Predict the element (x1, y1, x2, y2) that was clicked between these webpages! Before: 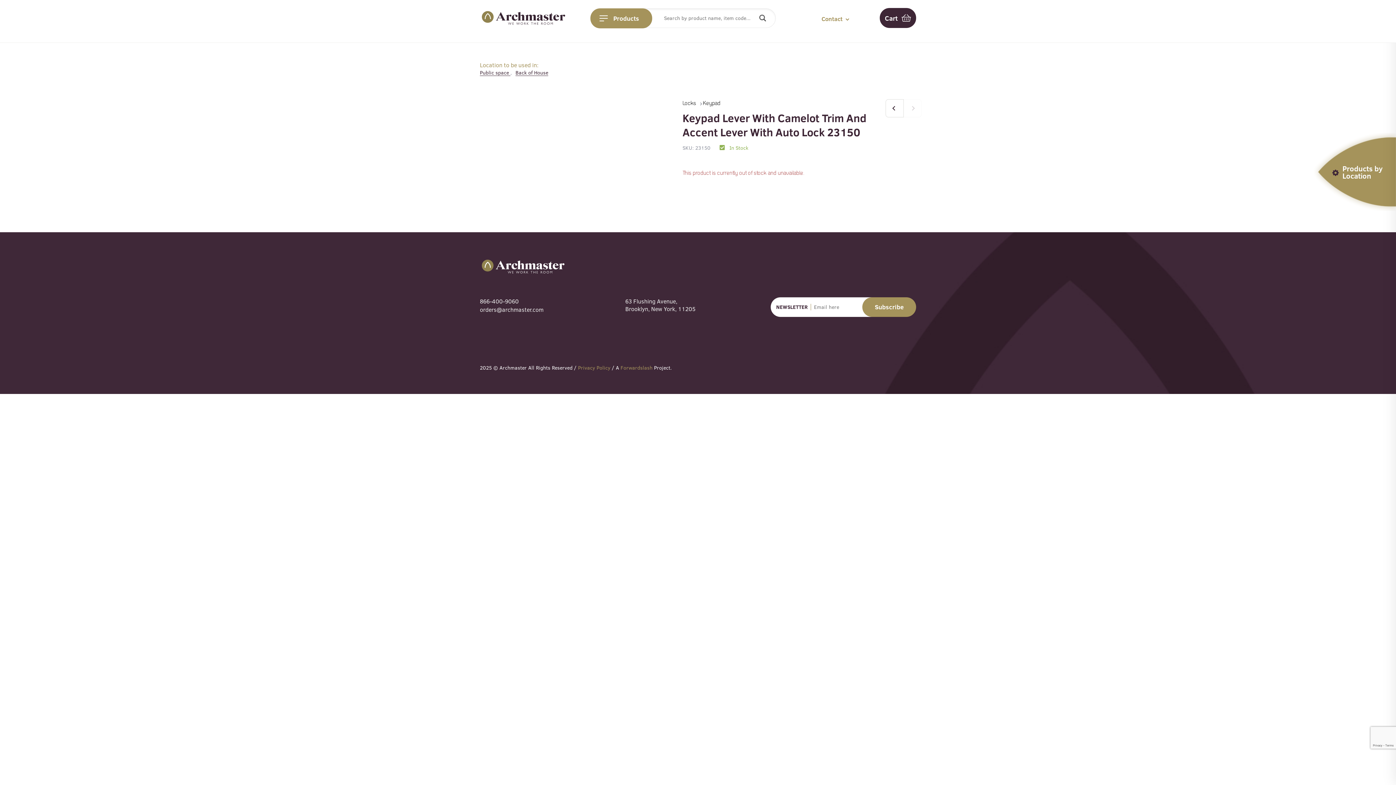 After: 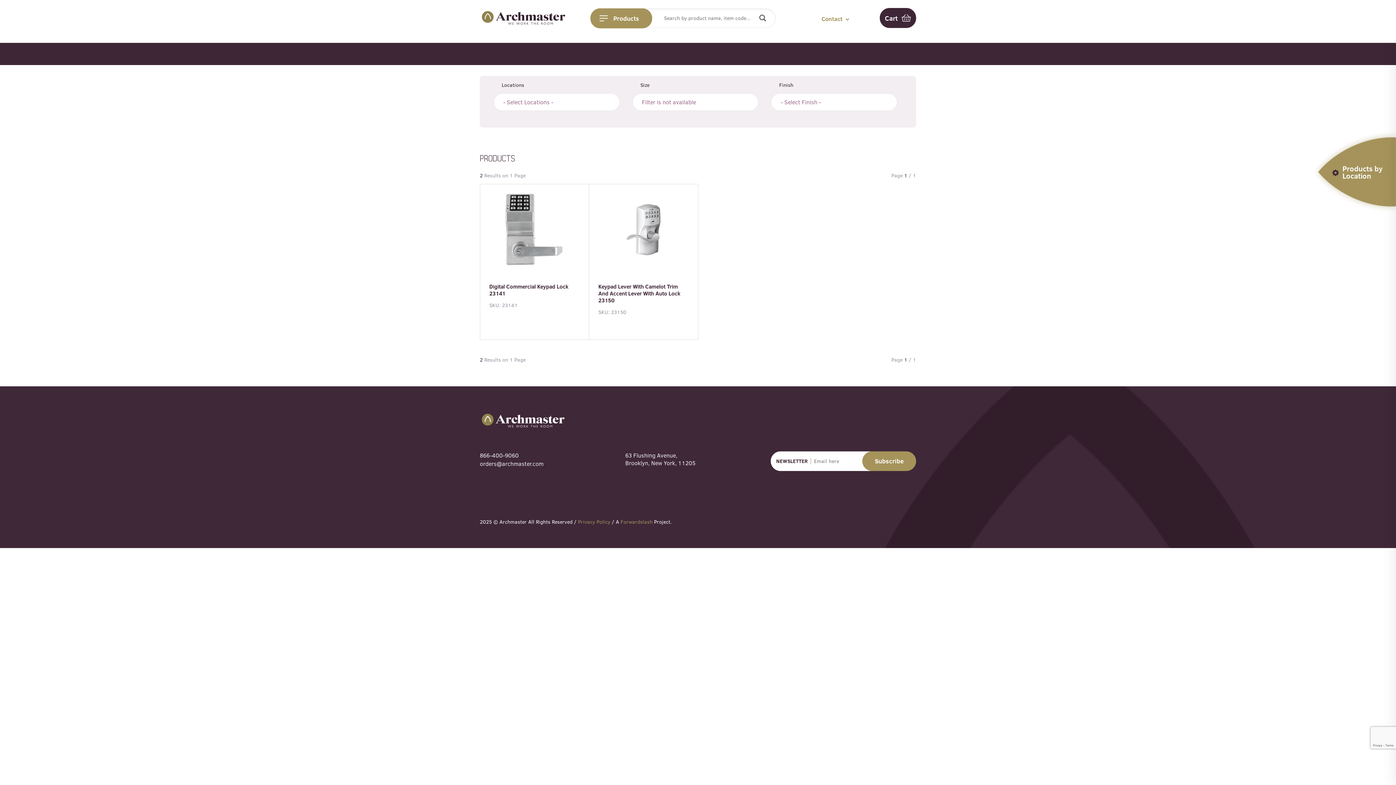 Action: bbox: (703, 100, 720, 106) label: Keypad